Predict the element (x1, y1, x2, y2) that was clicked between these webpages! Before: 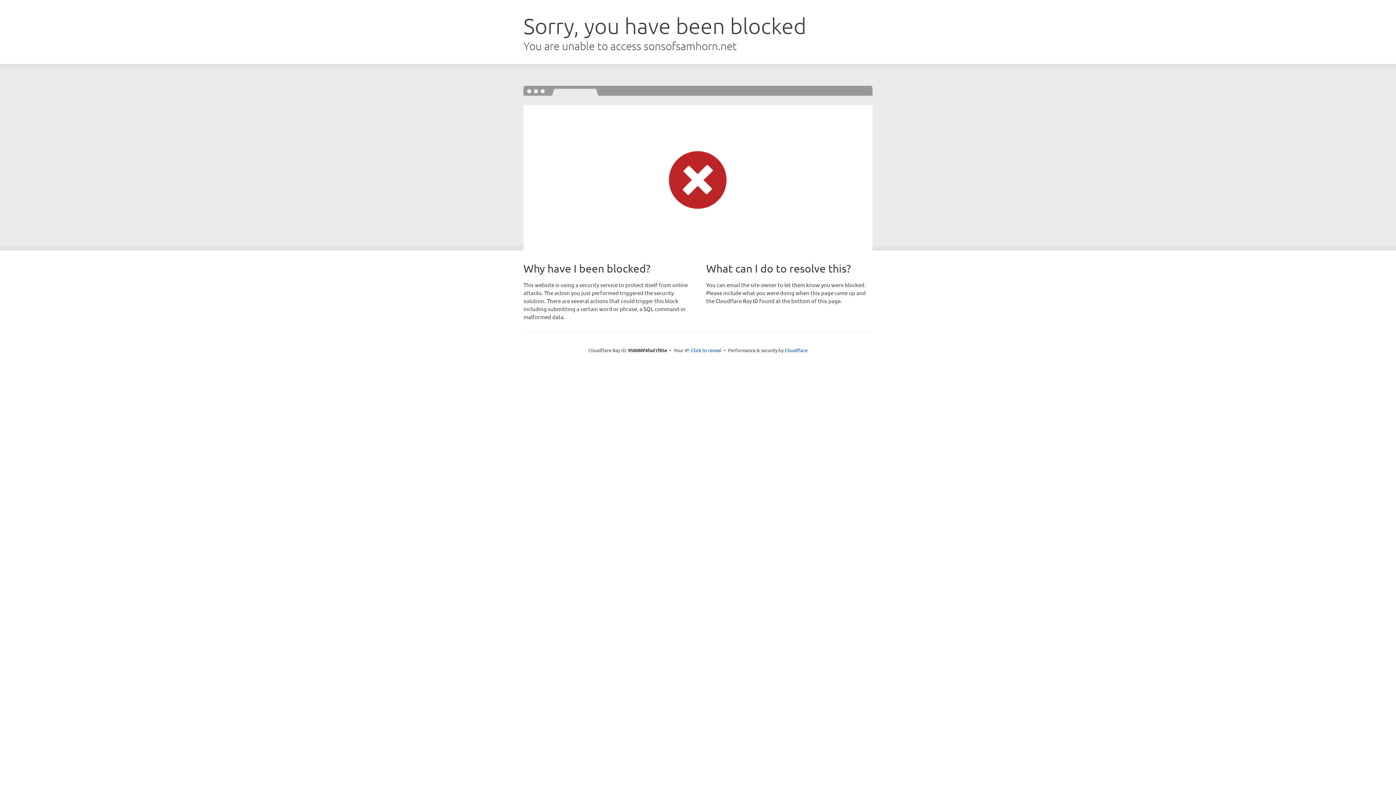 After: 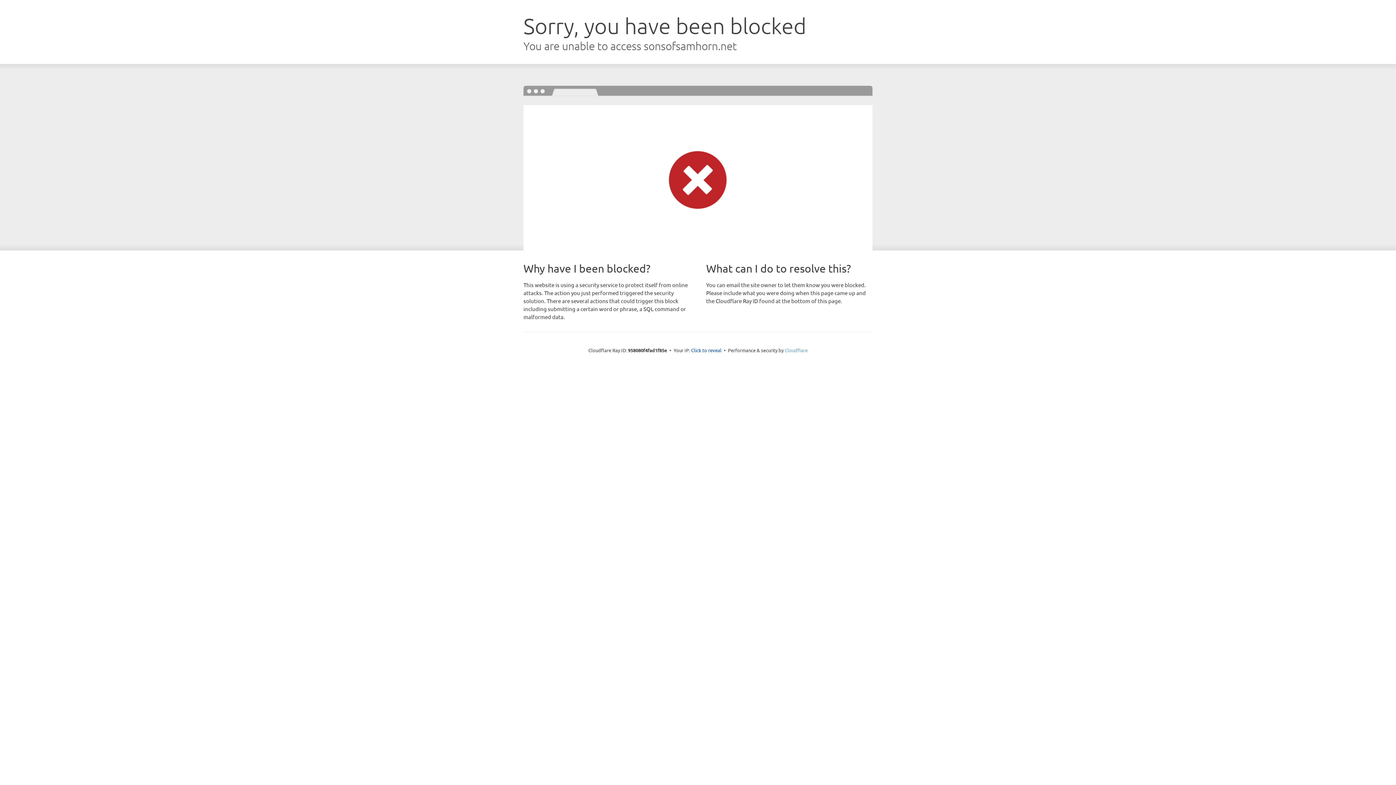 Action: bbox: (784, 347, 807, 353) label: Cloudflare